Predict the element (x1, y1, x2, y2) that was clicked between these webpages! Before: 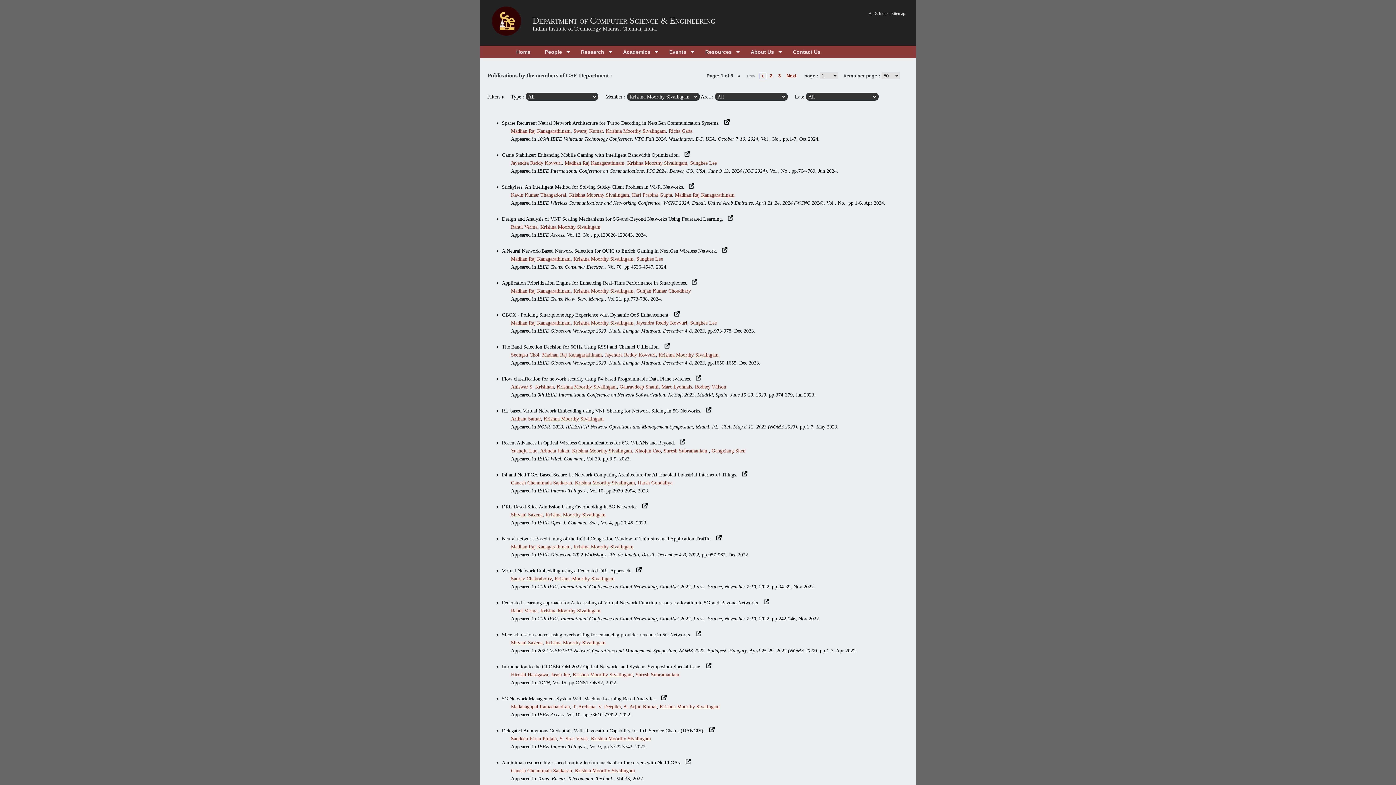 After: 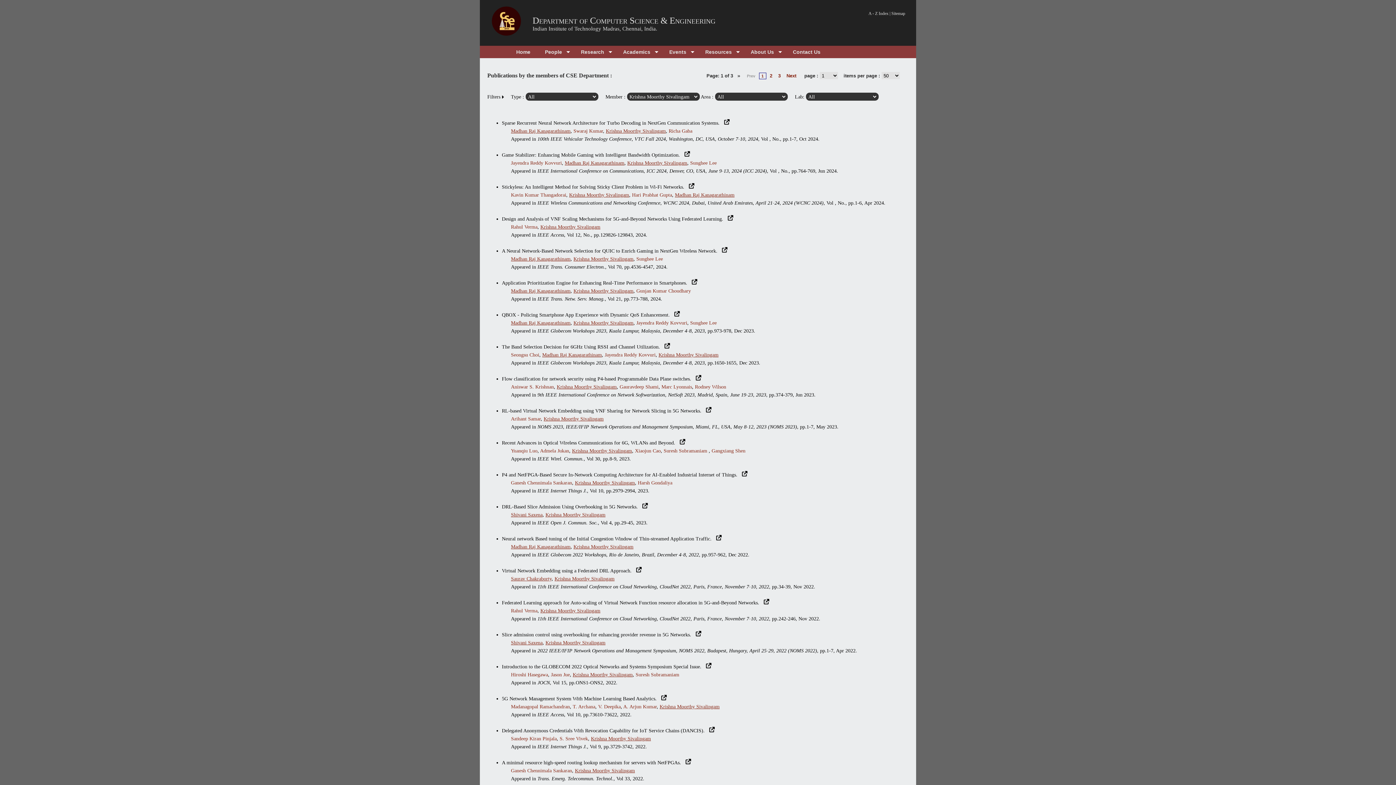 Action: bbox: (706, 408, 711, 413)